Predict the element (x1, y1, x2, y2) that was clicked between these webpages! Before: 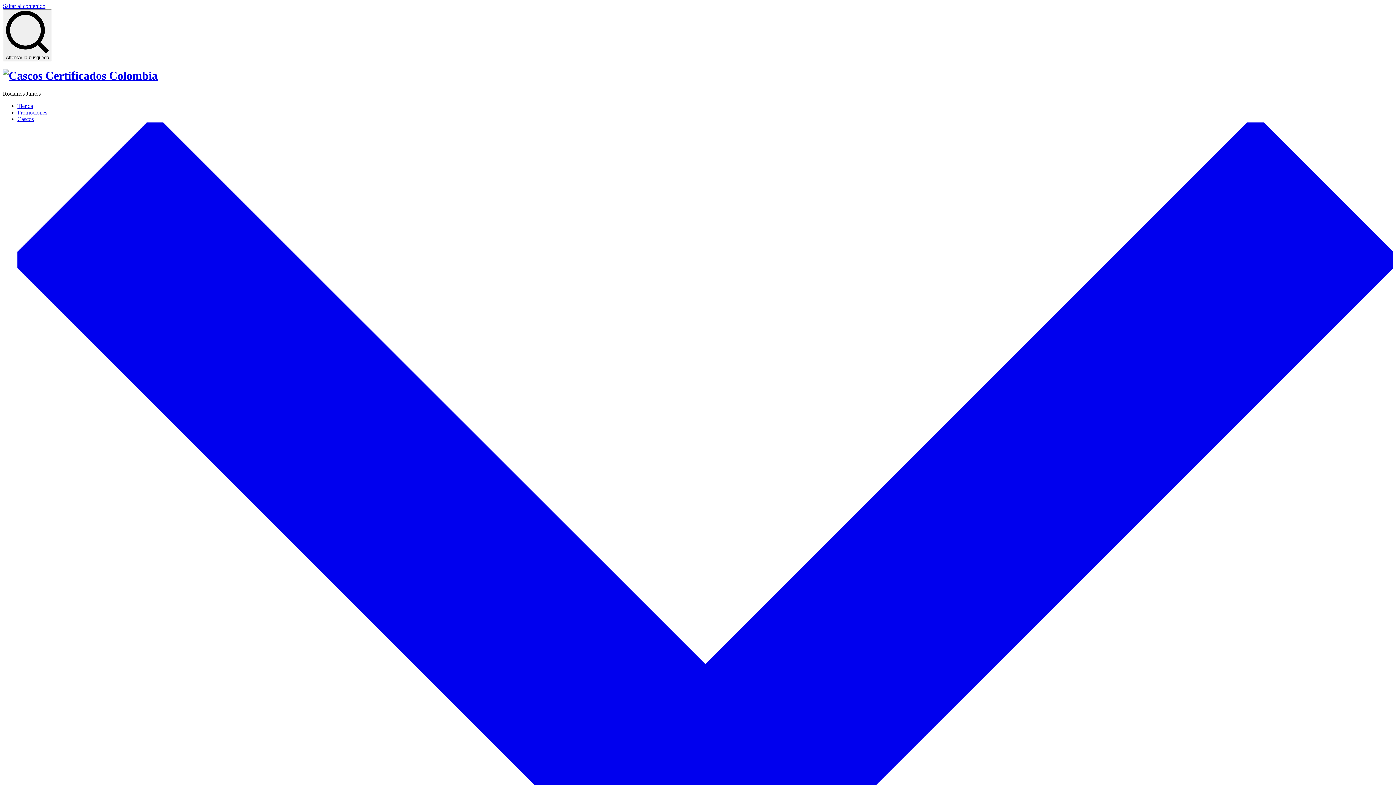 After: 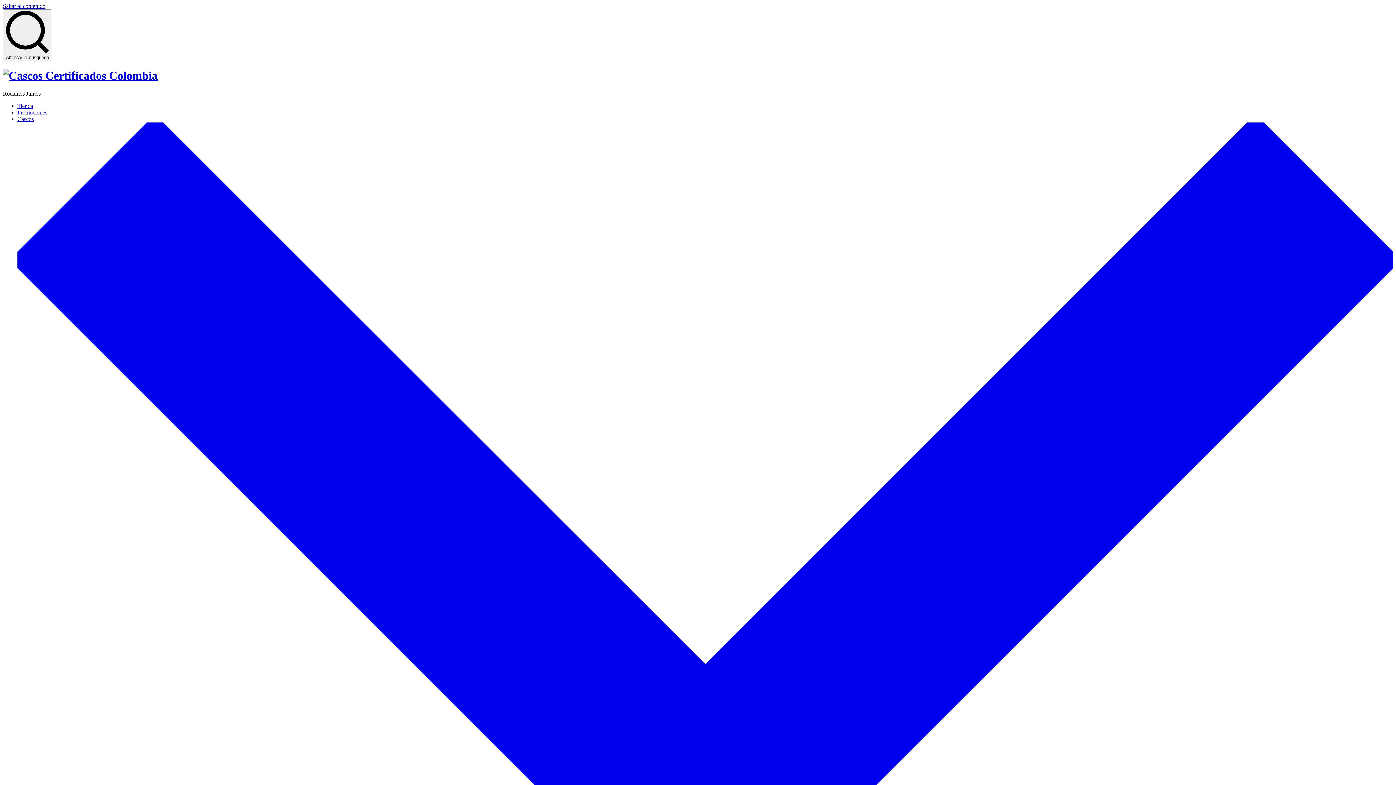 Action: bbox: (17, 109, 47, 115) label: Promociones